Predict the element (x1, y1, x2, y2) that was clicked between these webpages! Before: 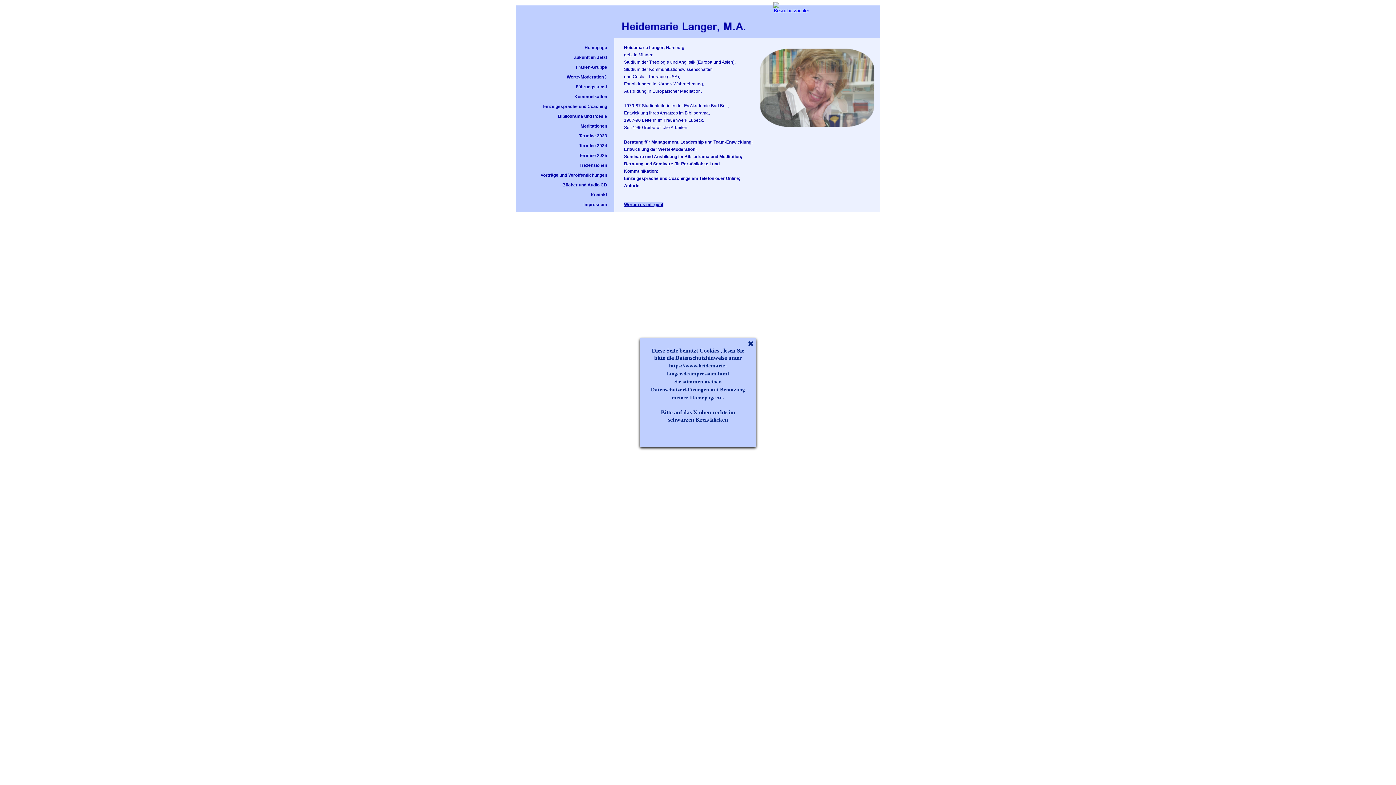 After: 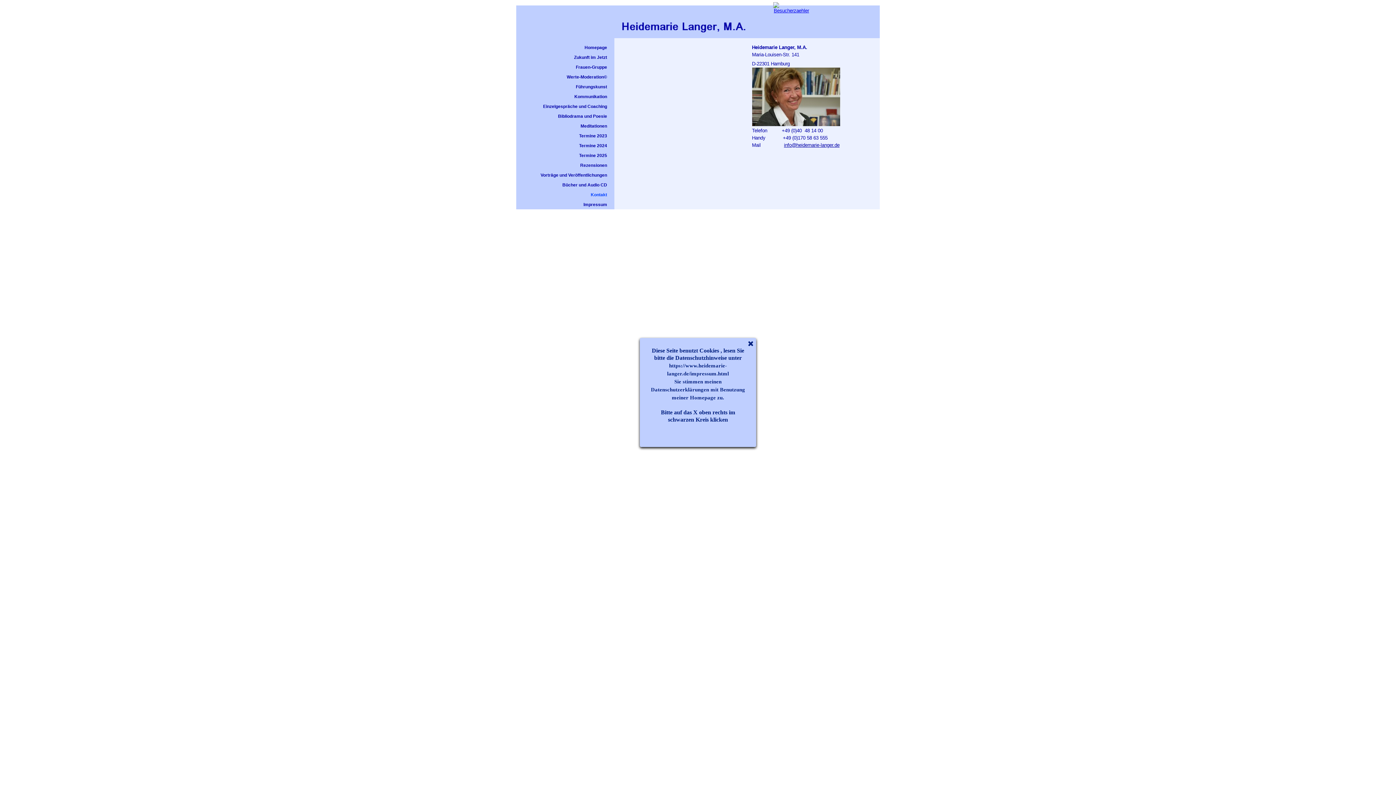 Action: bbox: (520, 190, 607, 199) label: Kontakt